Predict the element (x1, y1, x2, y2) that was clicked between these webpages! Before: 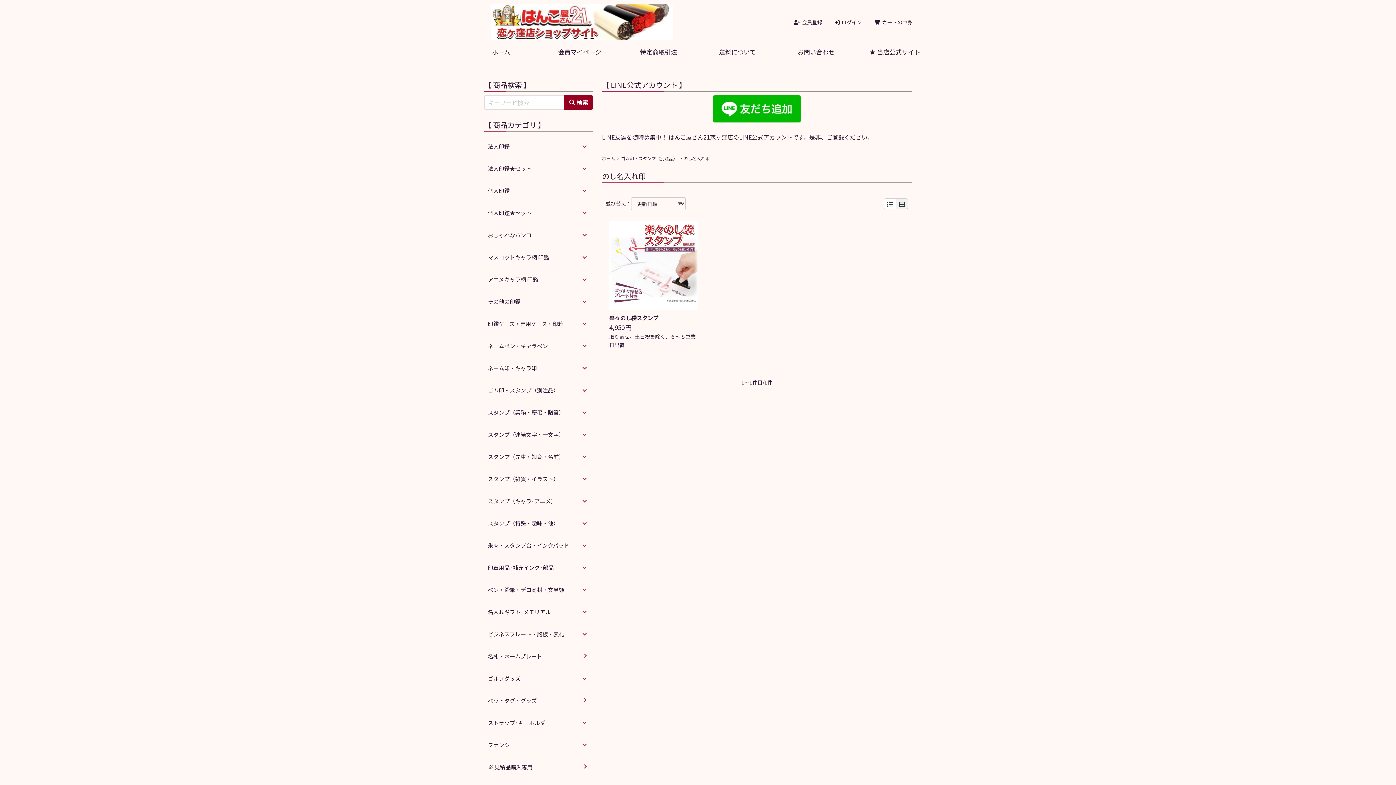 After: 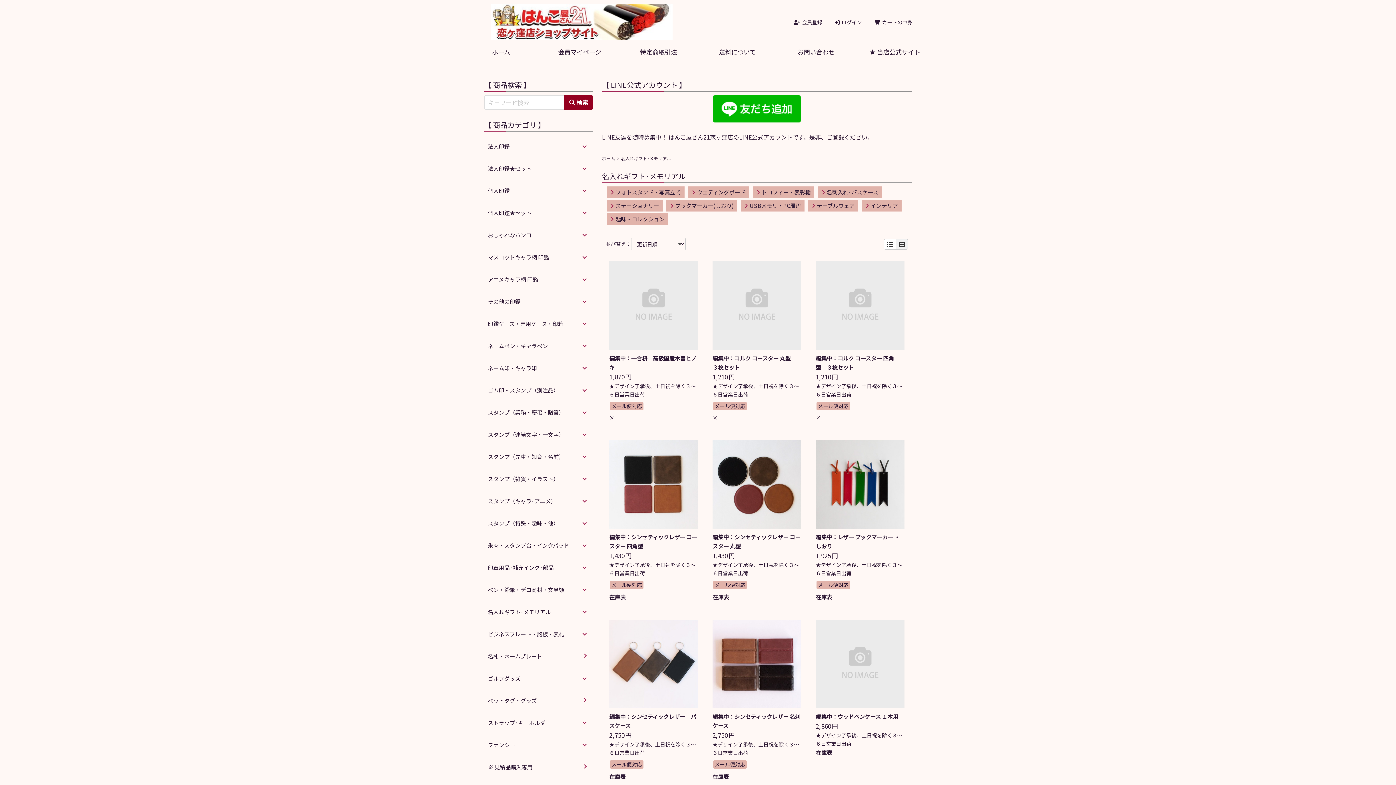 Action: bbox: (488, 607, 550, 616) label: 名入れギフト･メモリアル